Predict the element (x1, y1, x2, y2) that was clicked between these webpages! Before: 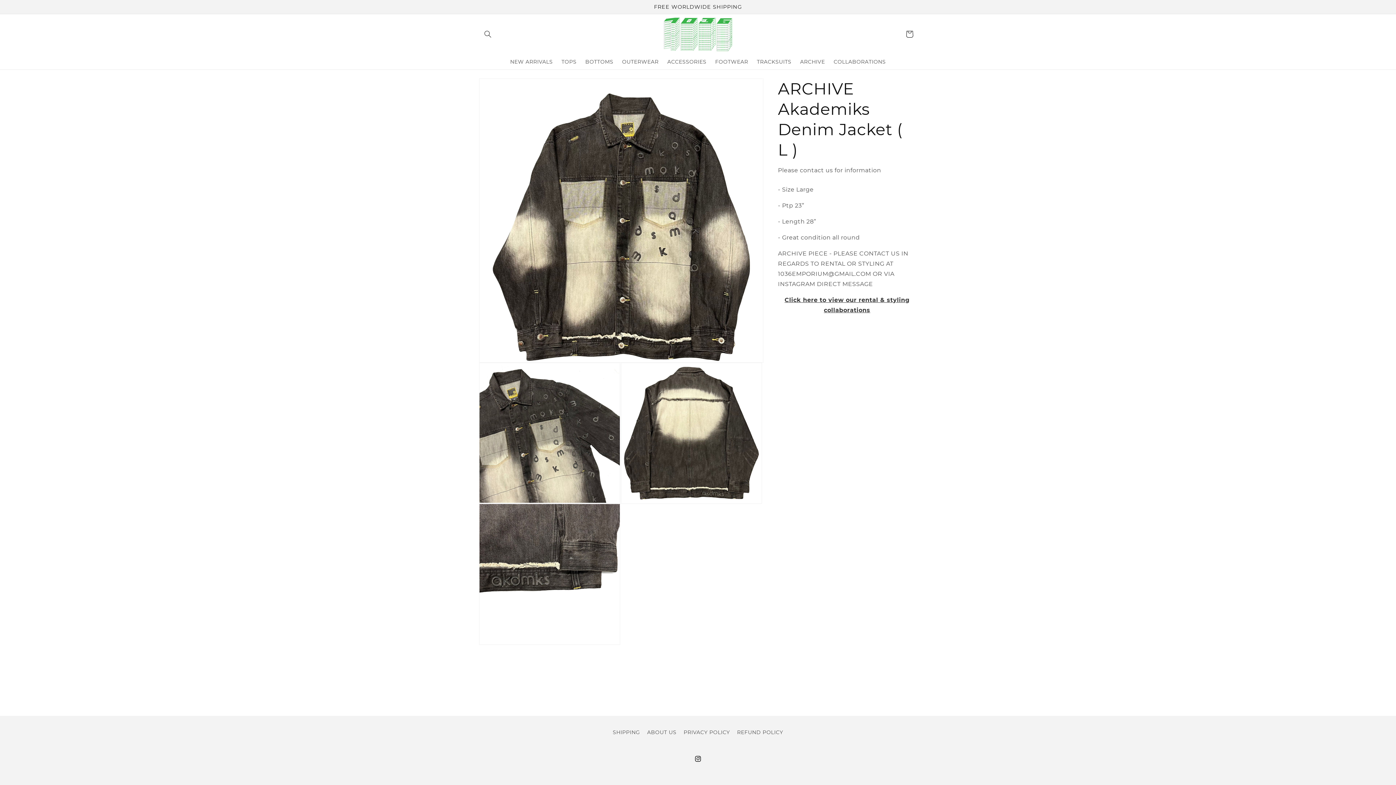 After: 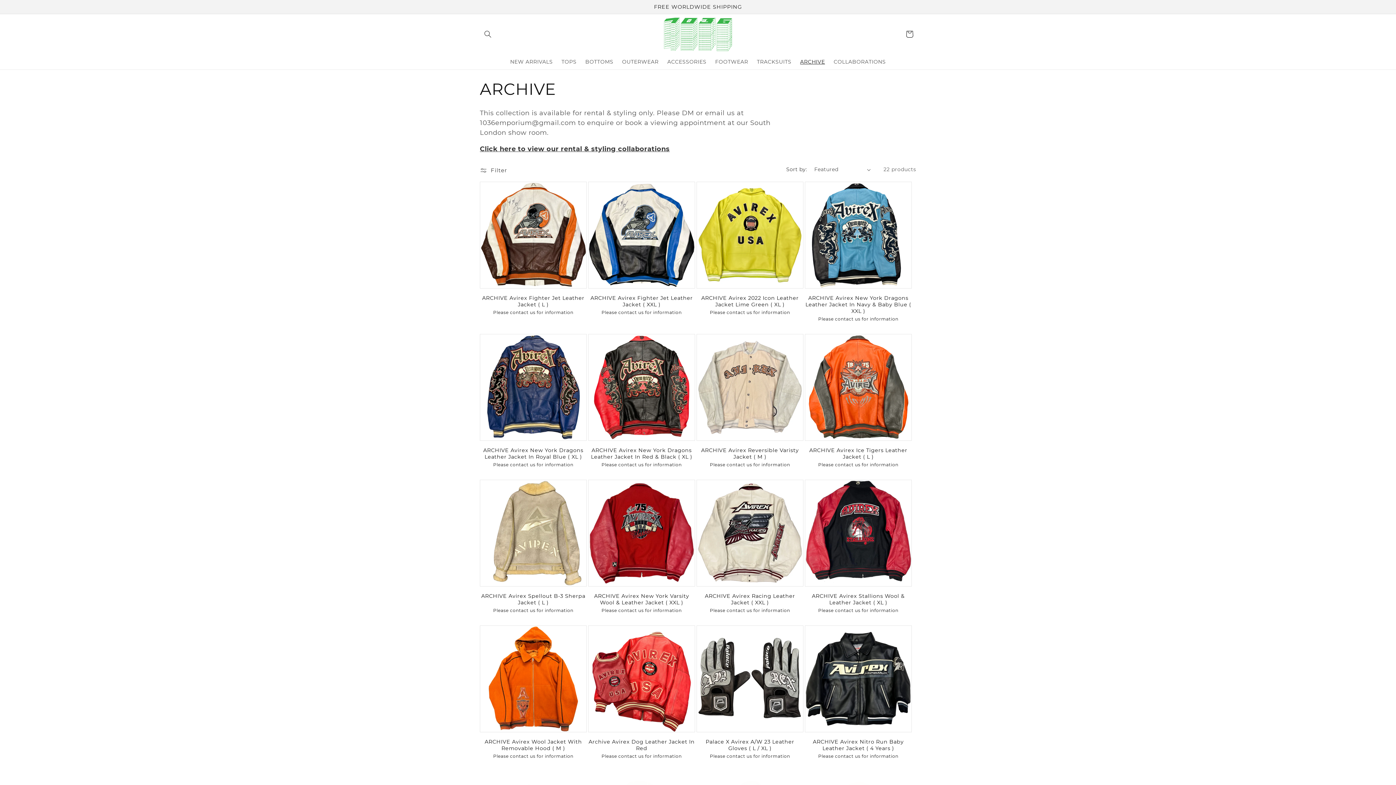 Action: bbox: (796, 54, 829, 69) label: ARCHIVE